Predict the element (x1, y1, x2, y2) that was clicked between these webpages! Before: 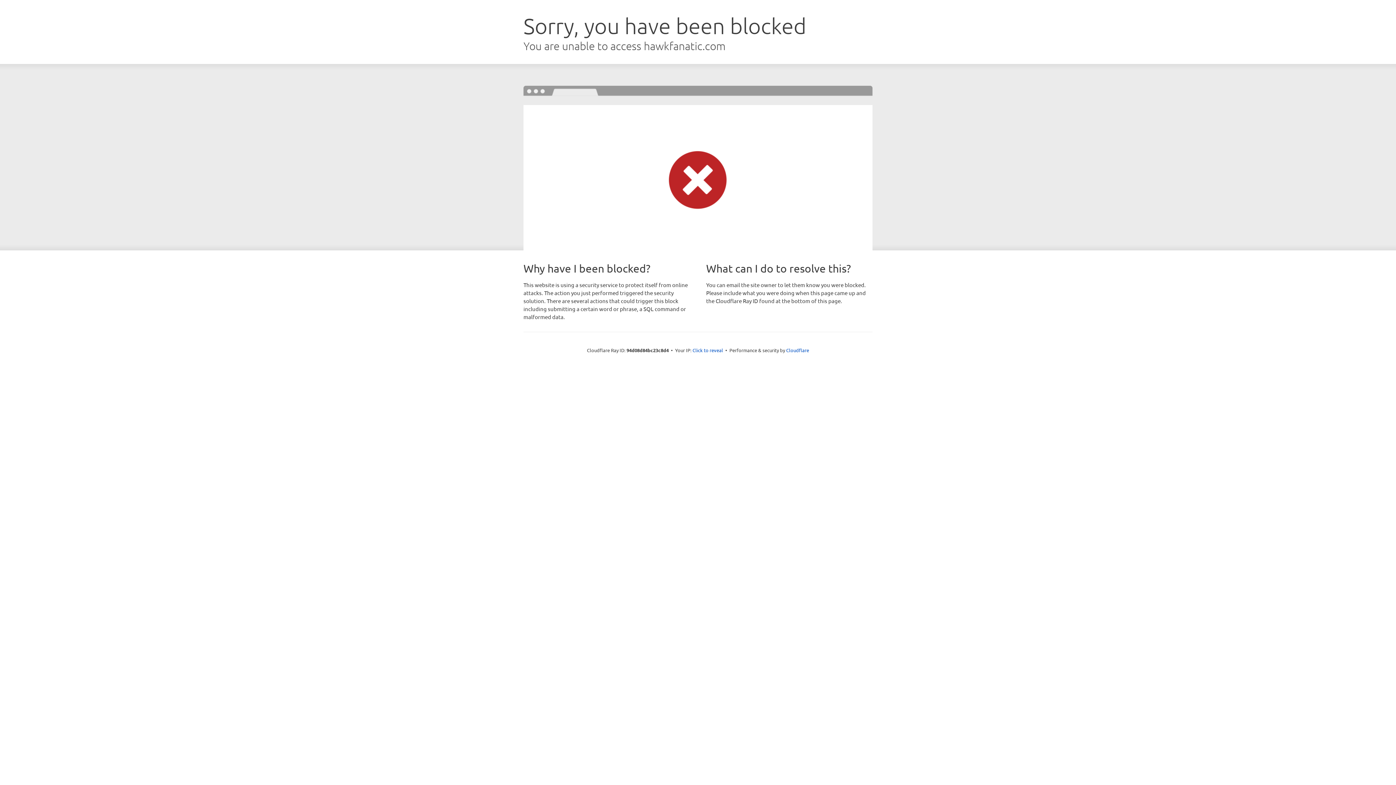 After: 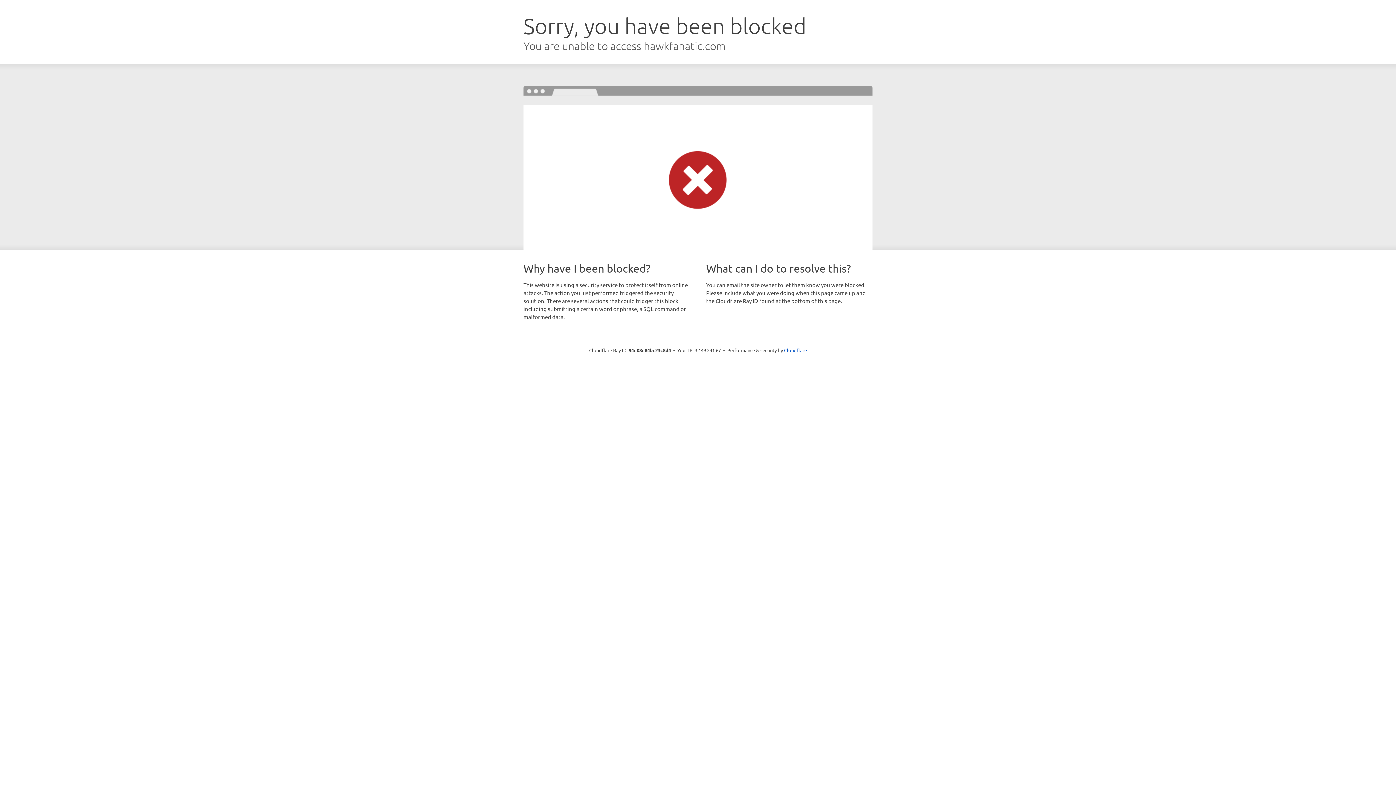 Action: label: Click to reveal bbox: (692, 346, 723, 353)